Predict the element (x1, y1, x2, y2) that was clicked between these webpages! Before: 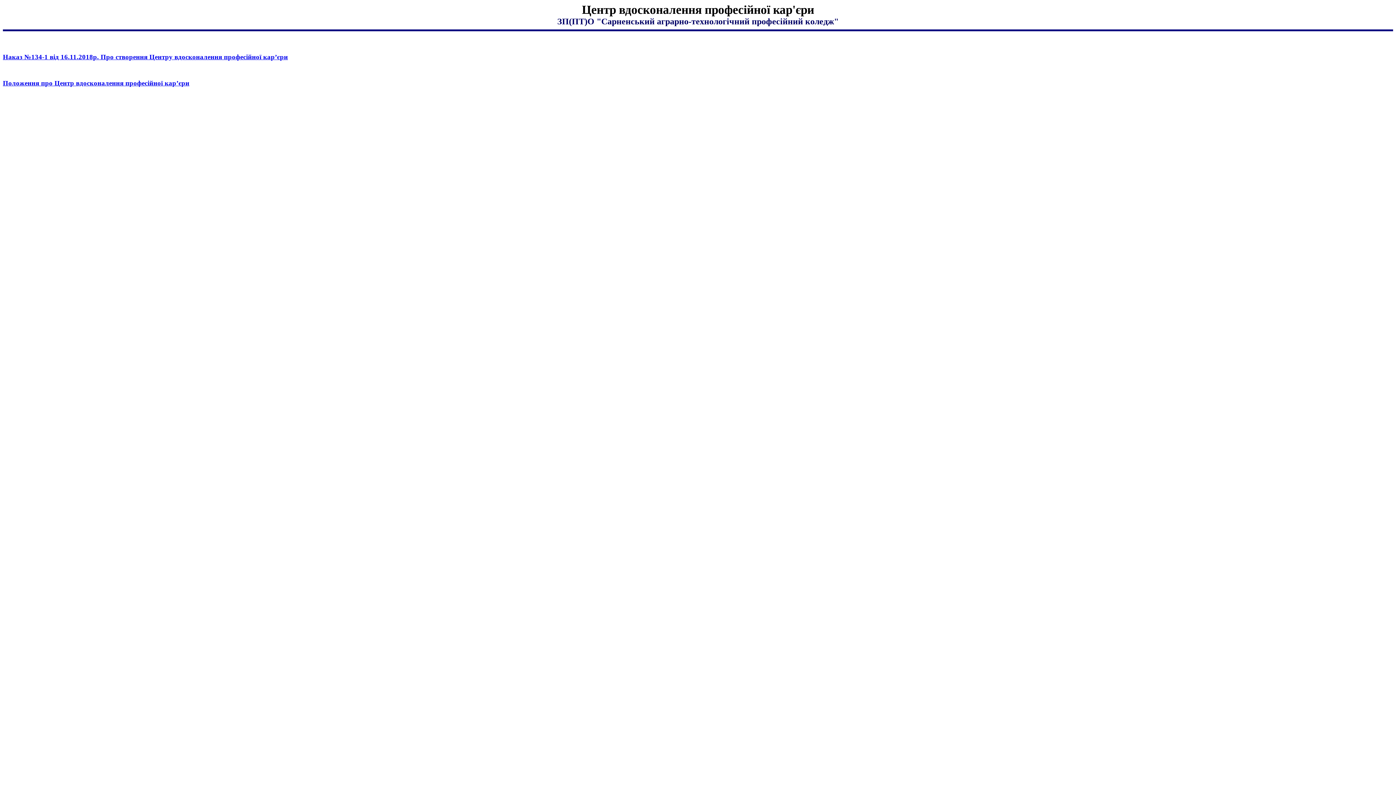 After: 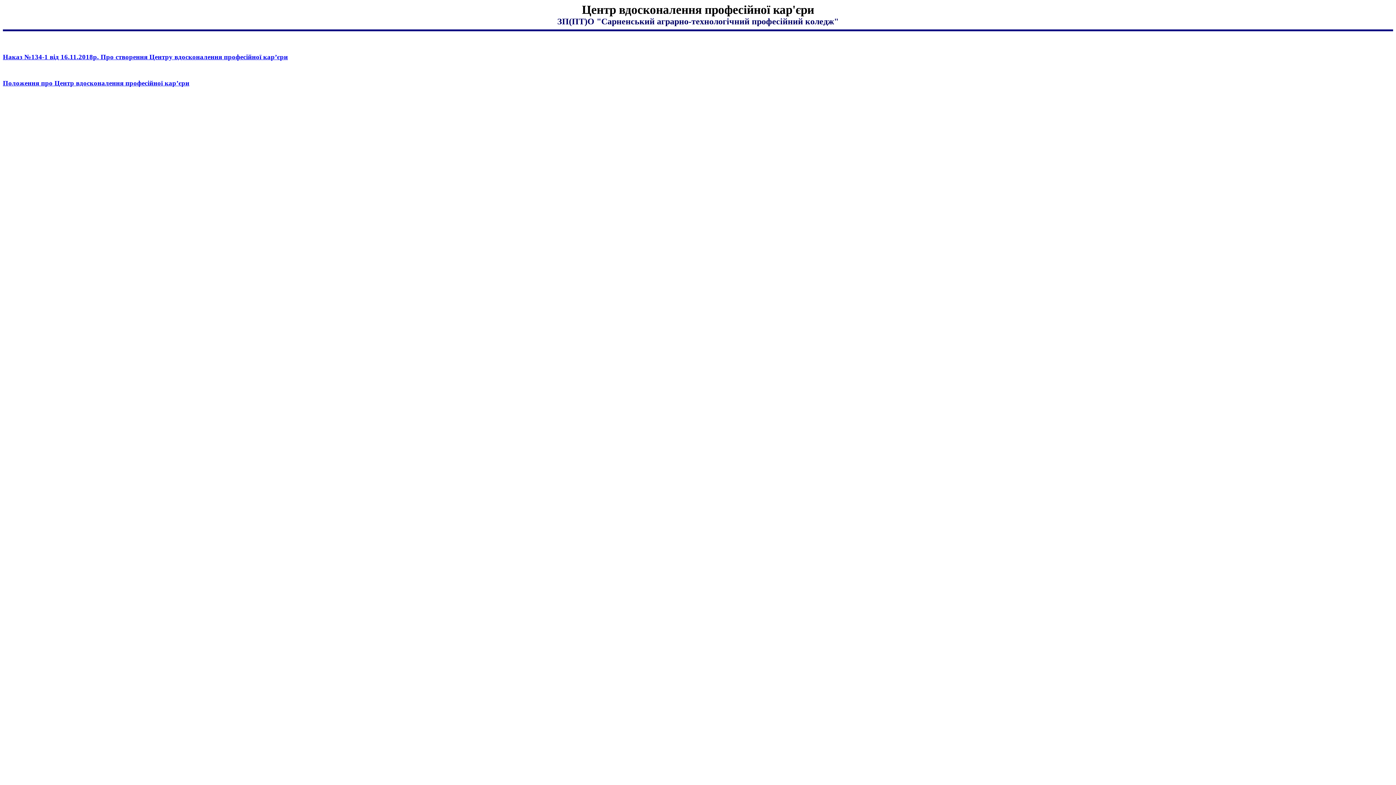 Action: label: Положення про Центр вдосконалення професійної кар’єри bbox: (2, 80, 189, 86)